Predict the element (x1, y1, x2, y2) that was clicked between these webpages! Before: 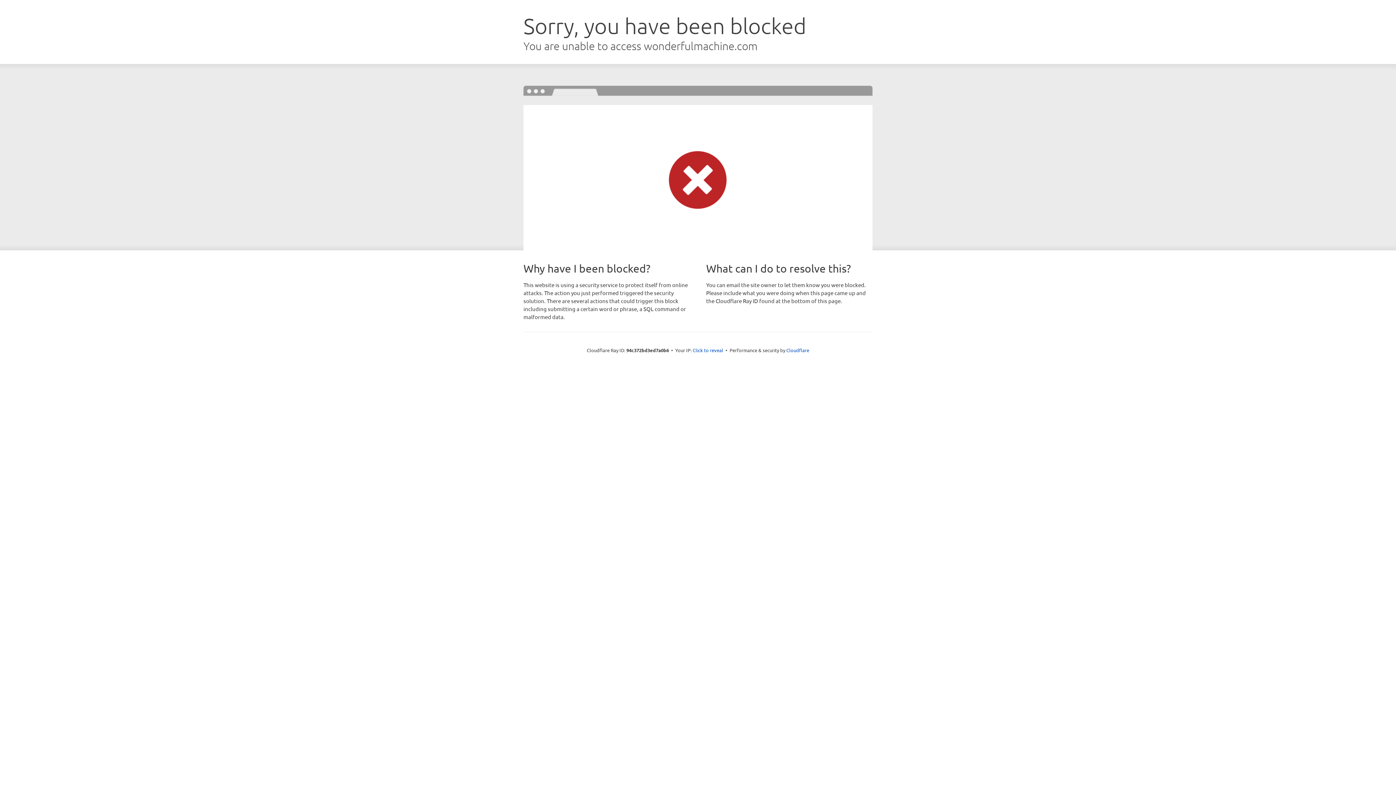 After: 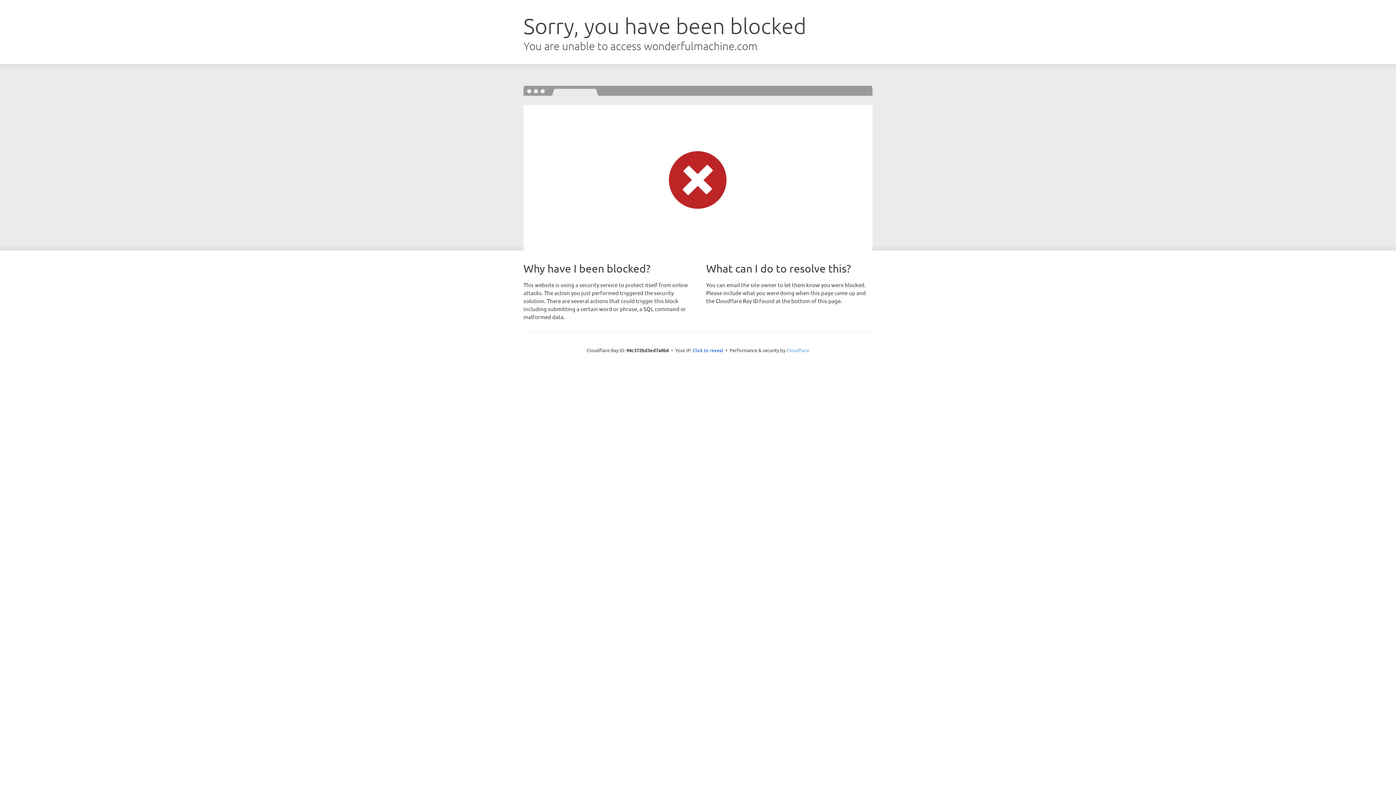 Action: label: Cloudflare bbox: (786, 347, 809, 353)